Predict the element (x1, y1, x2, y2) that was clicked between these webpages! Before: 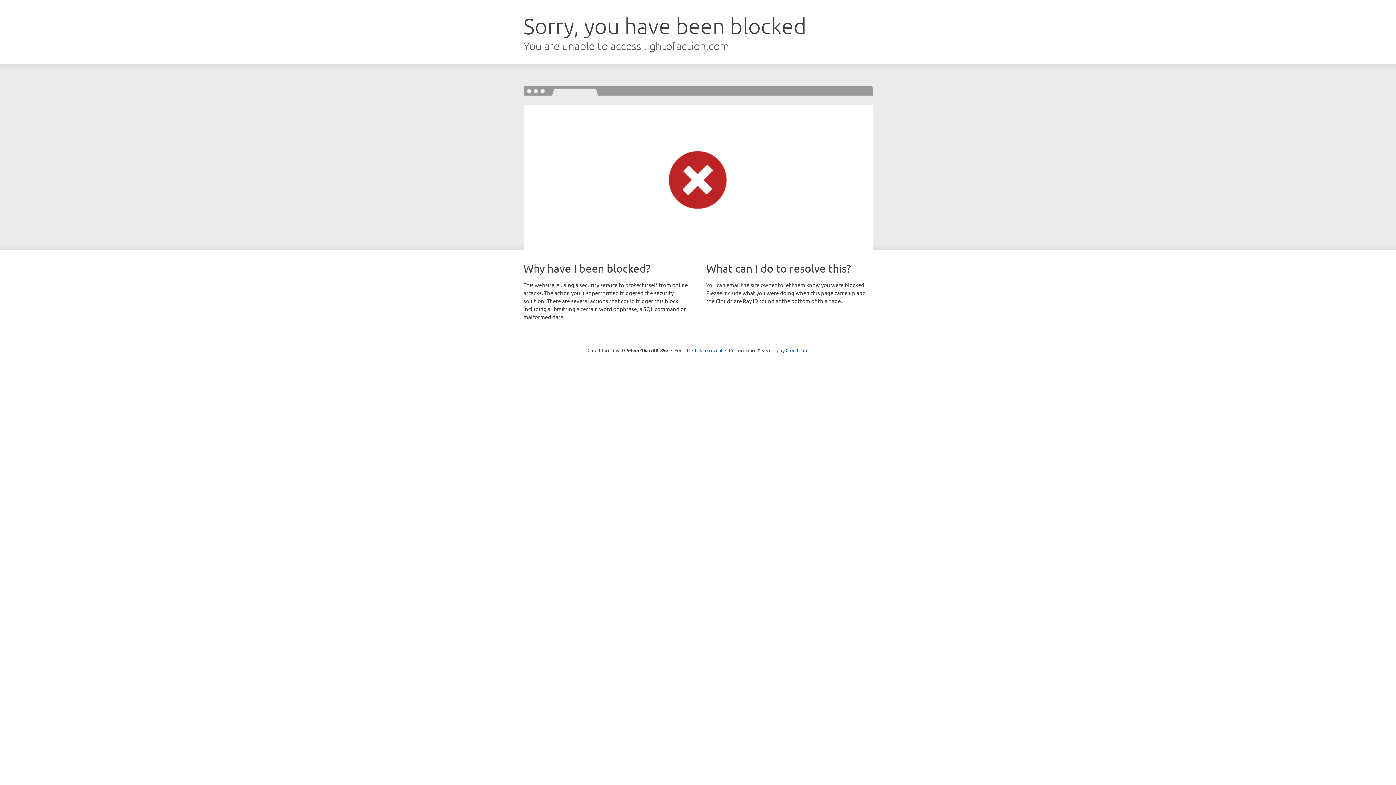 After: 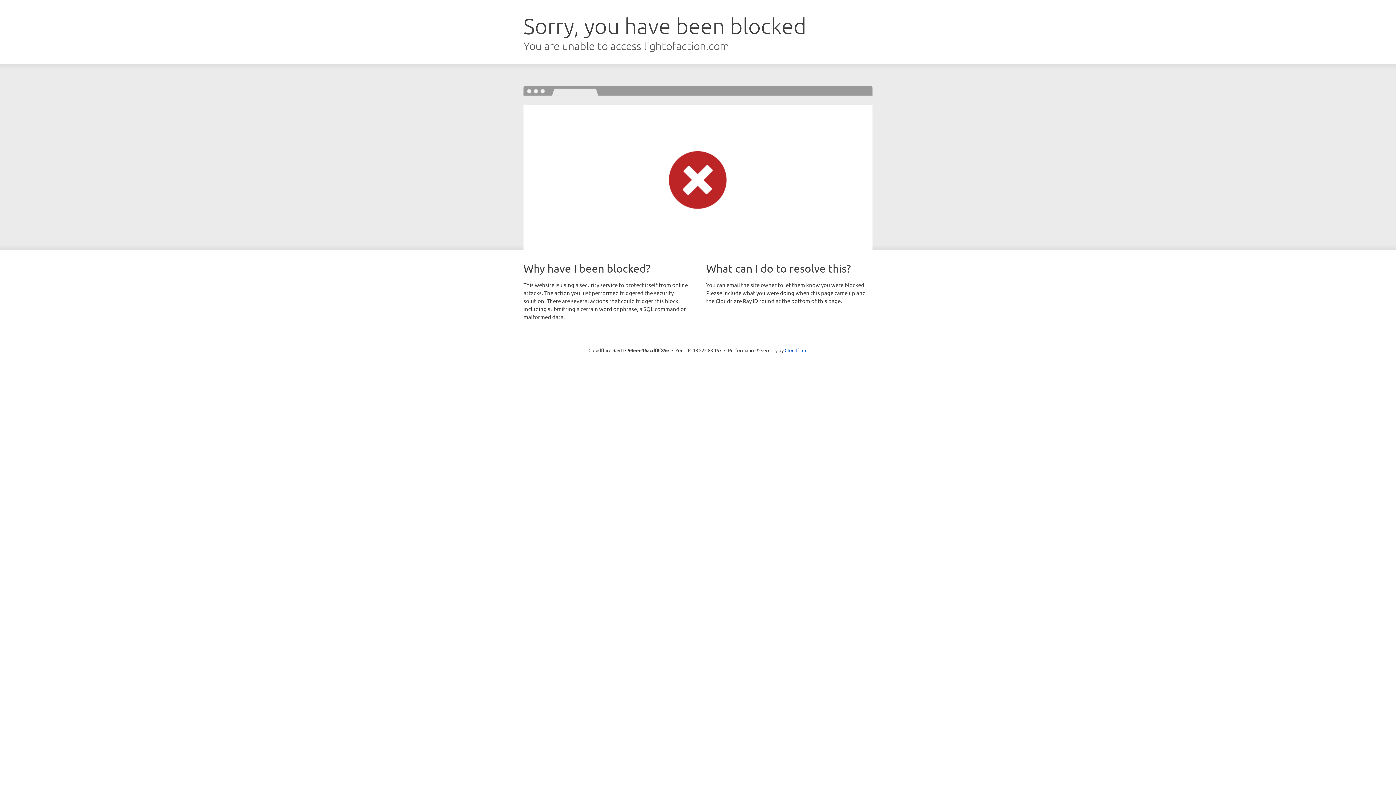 Action: label: Click to reveal bbox: (692, 346, 722, 353)